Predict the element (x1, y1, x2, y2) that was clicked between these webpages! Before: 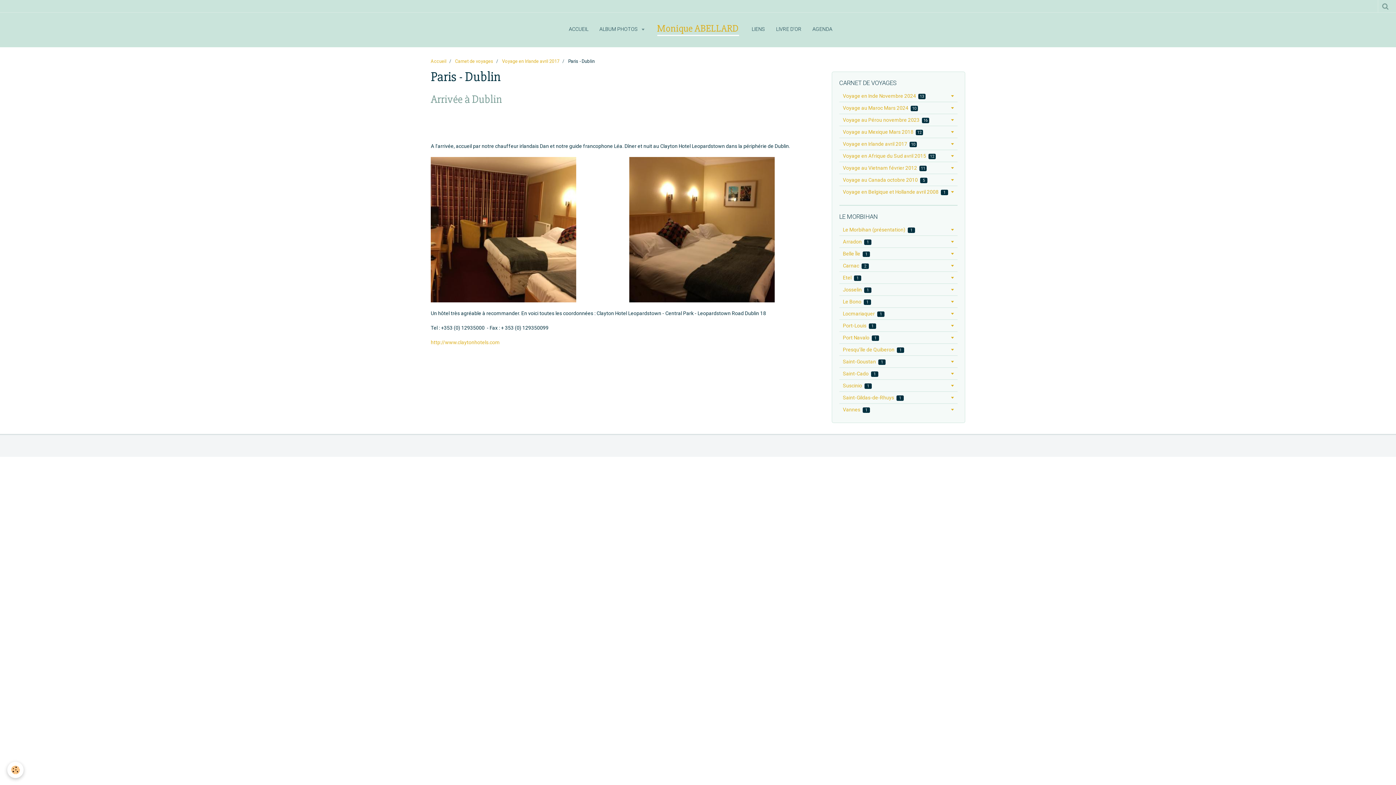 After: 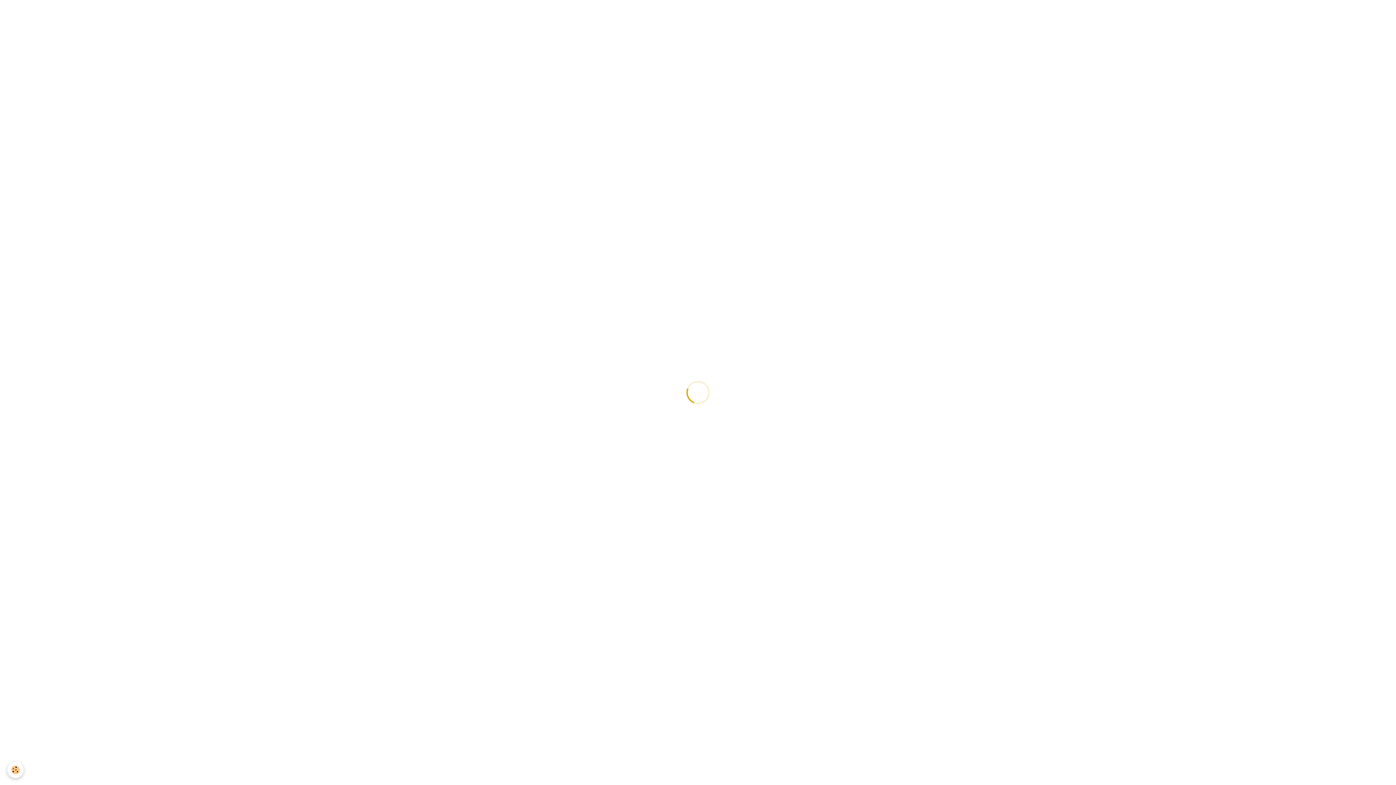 Action: bbox: (770, 20, 807, 38) label: LIVRE D'OR